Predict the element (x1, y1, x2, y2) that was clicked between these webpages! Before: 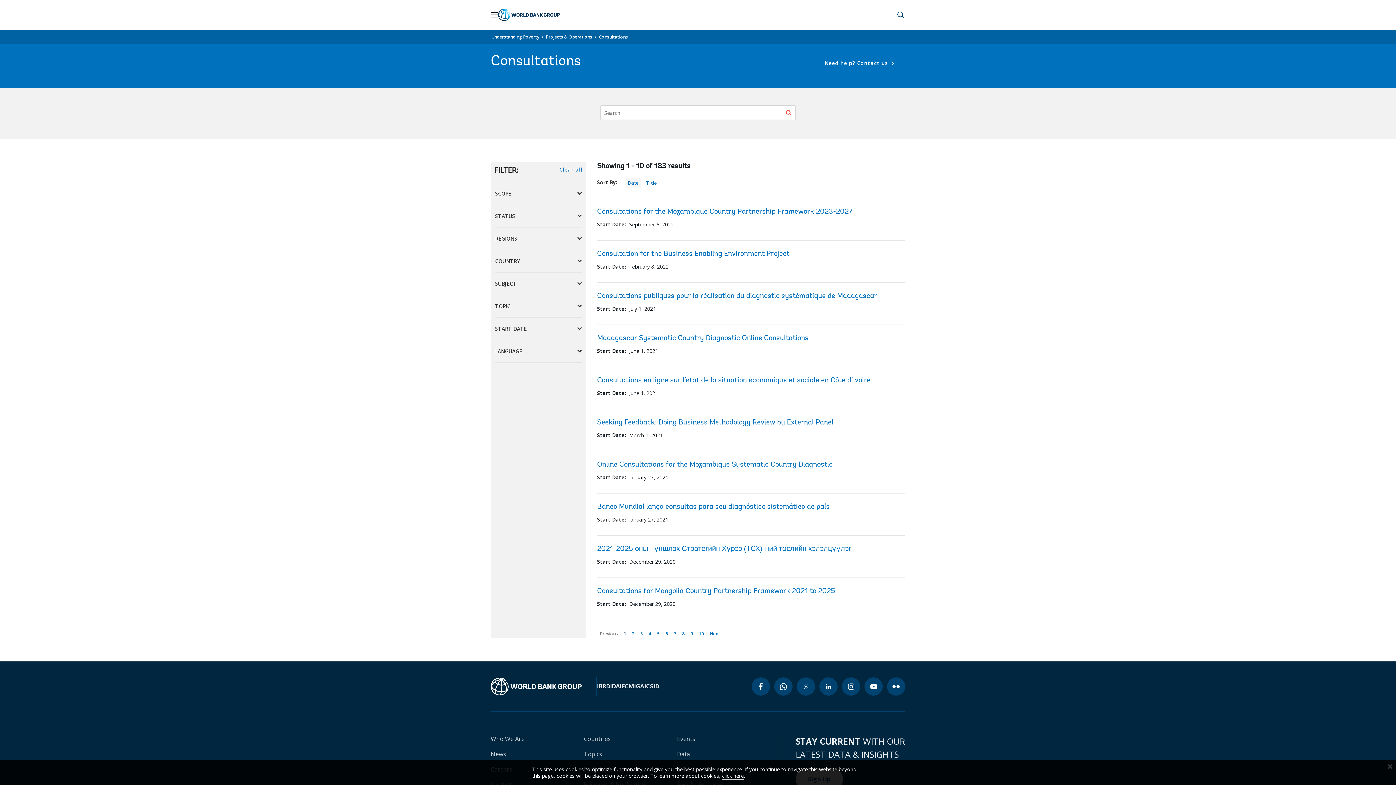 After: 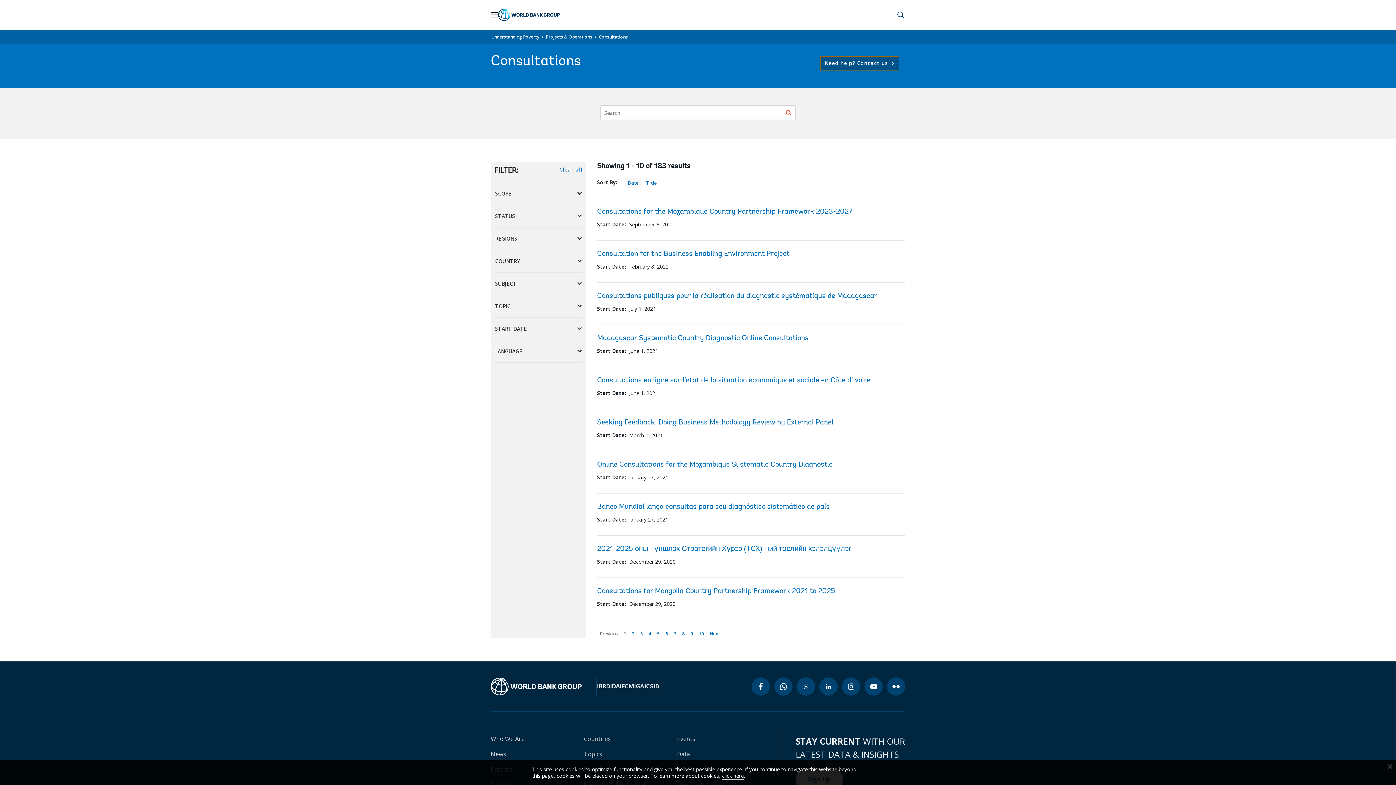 Action: bbox: (820, 56, 899, 70) label: 
                Need help?   Contact us
            